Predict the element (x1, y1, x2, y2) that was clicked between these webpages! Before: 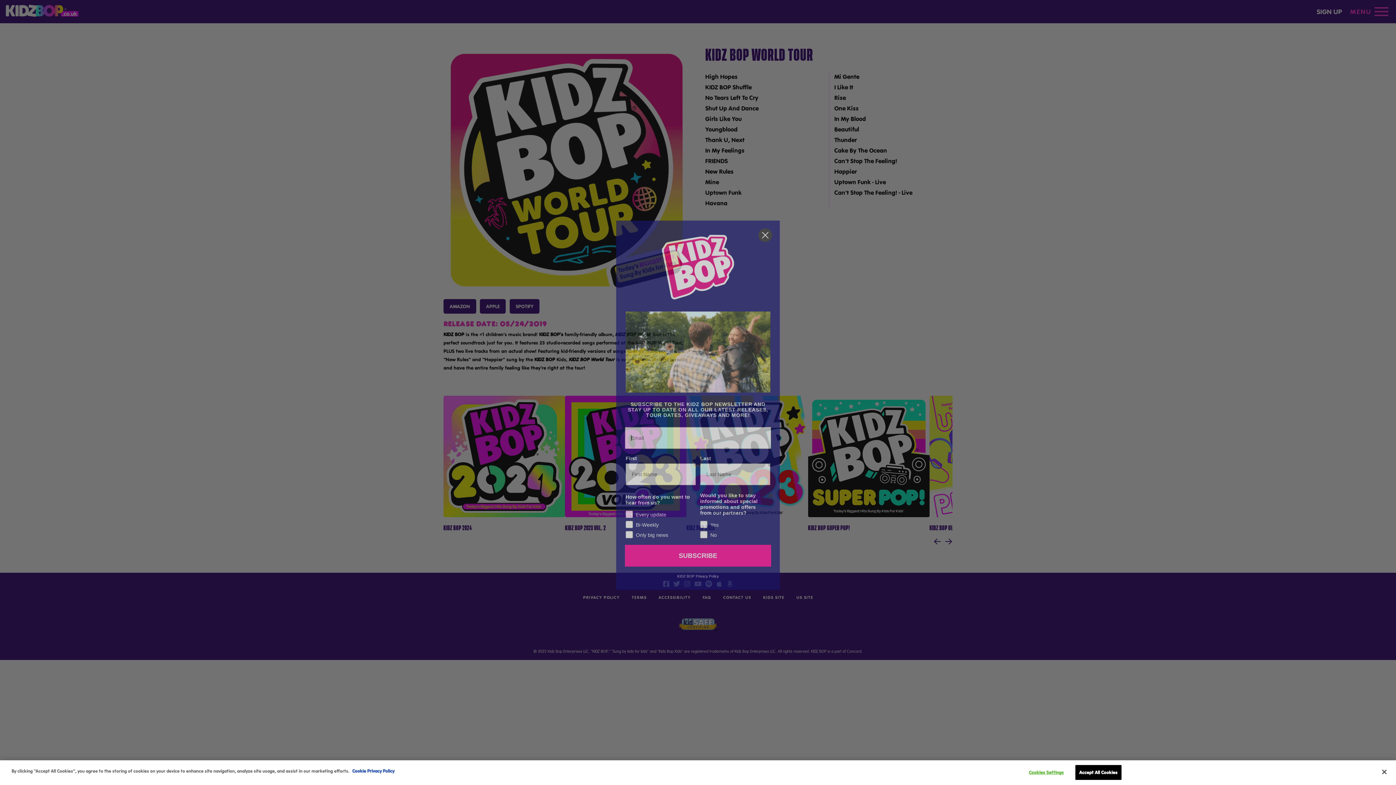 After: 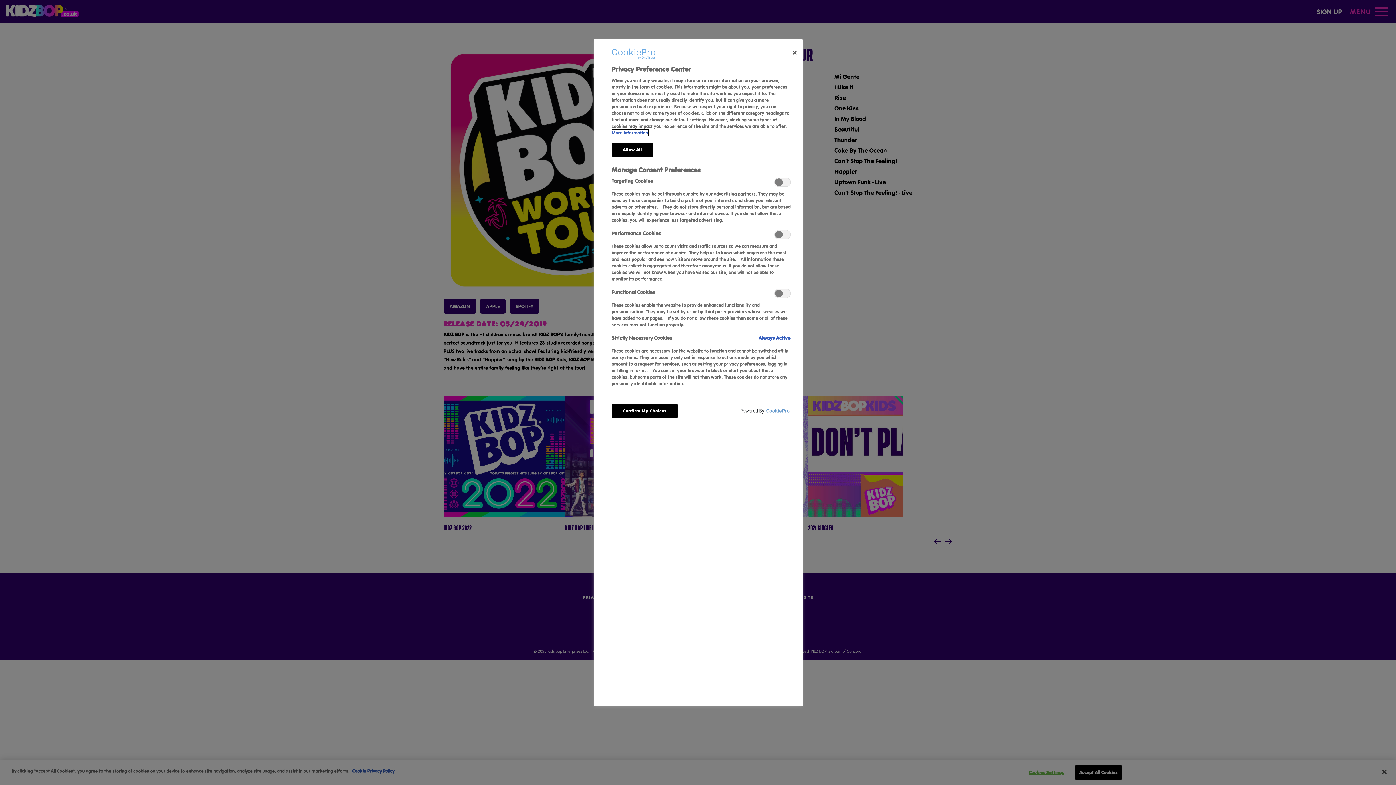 Action: bbox: (1023, 765, 1069, 780) label: Cookies Settings